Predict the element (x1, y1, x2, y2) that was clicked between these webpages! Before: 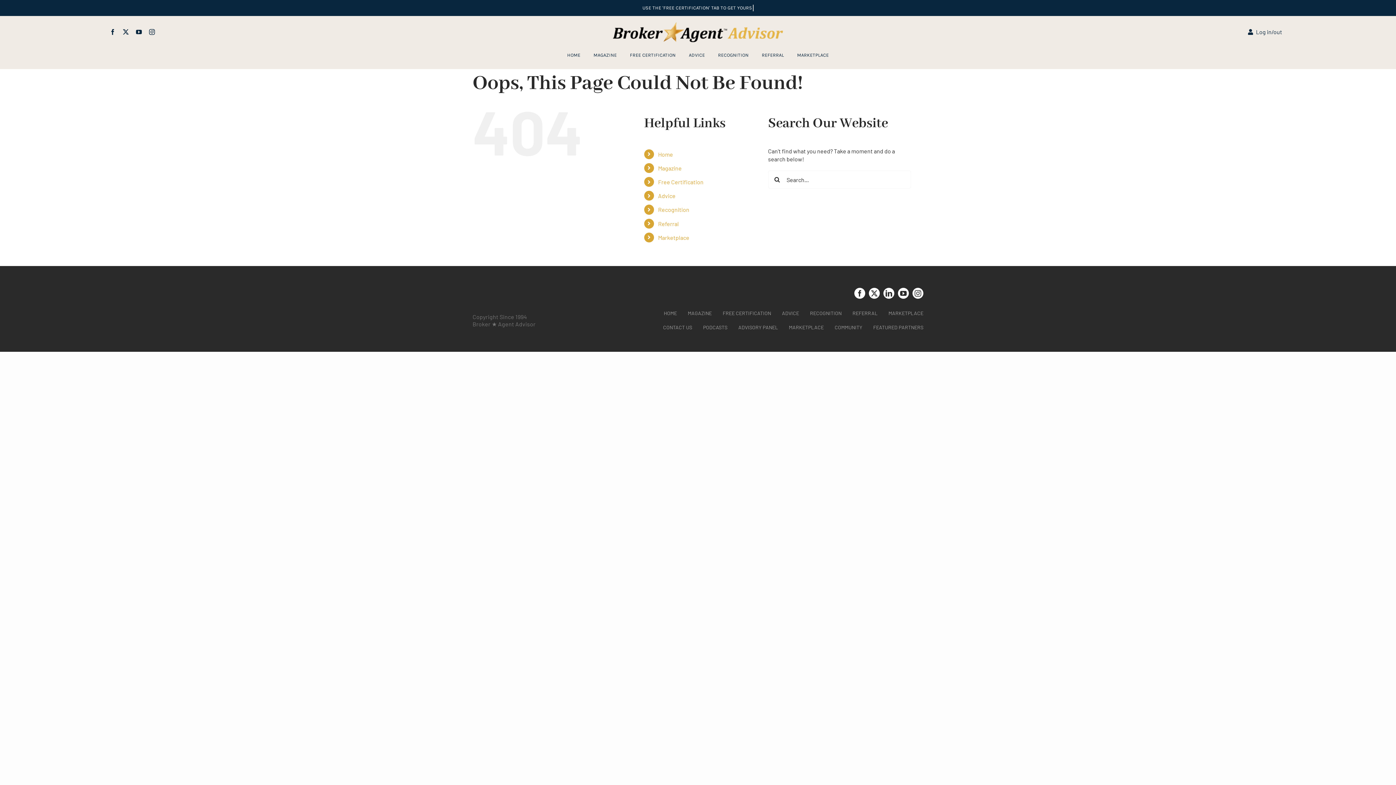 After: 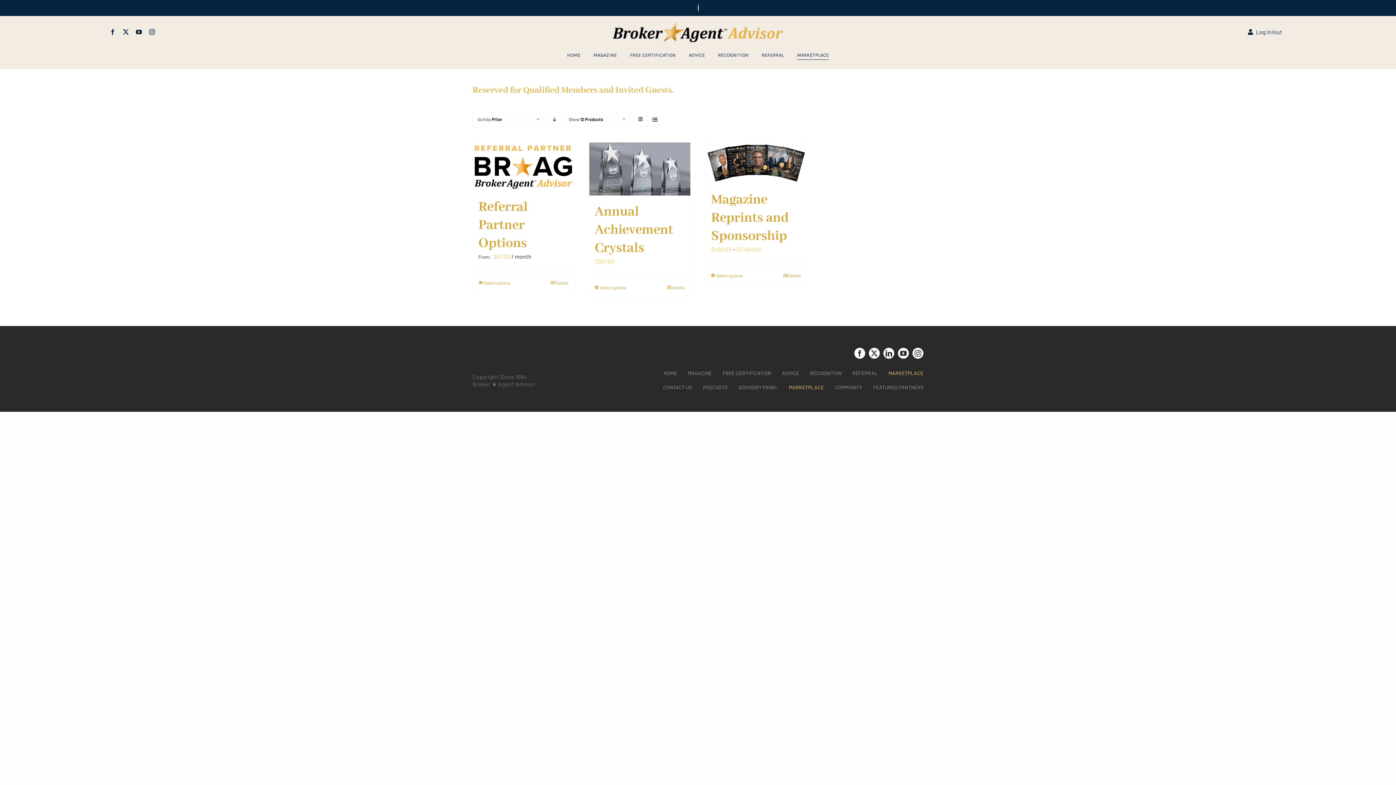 Action: label: MARKETPLACE bbox: (888, 309, 923, 319)